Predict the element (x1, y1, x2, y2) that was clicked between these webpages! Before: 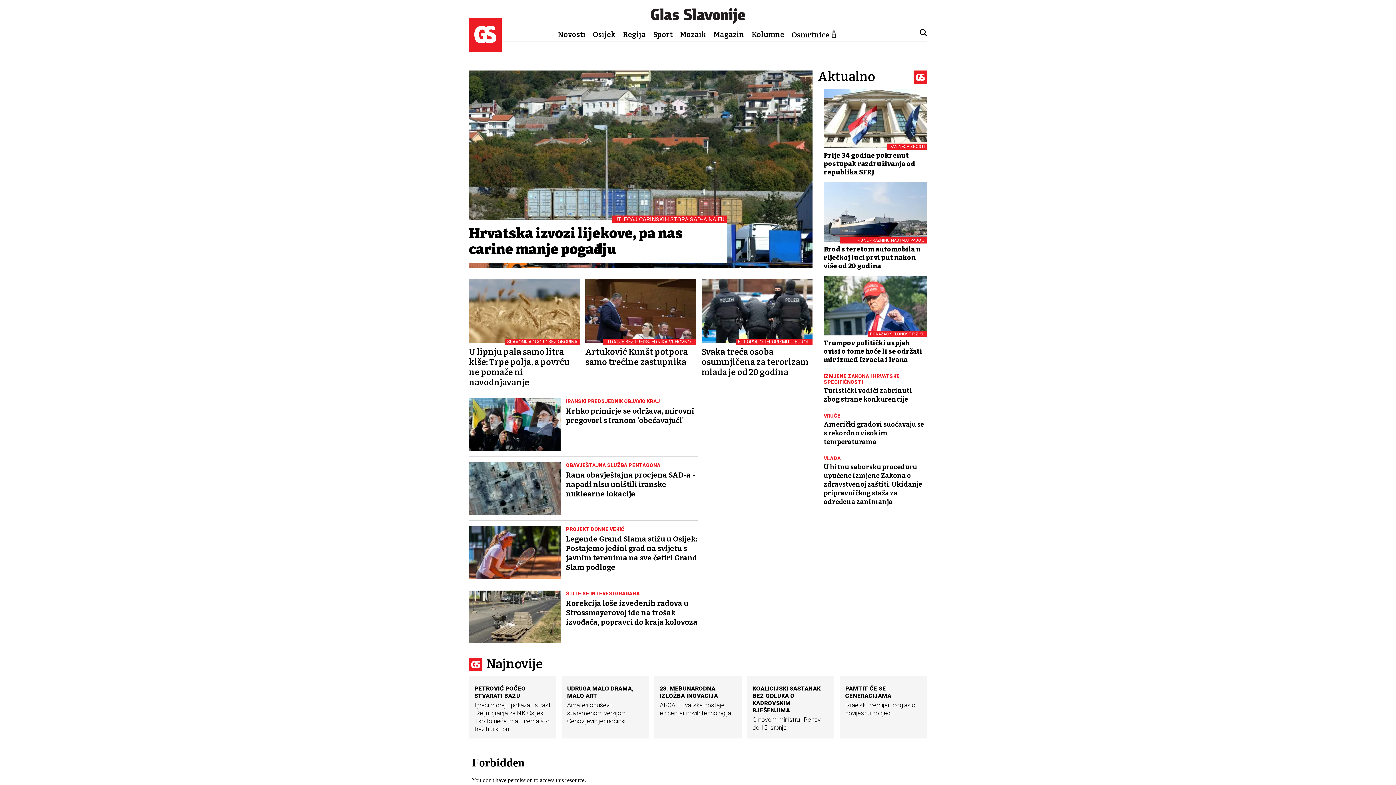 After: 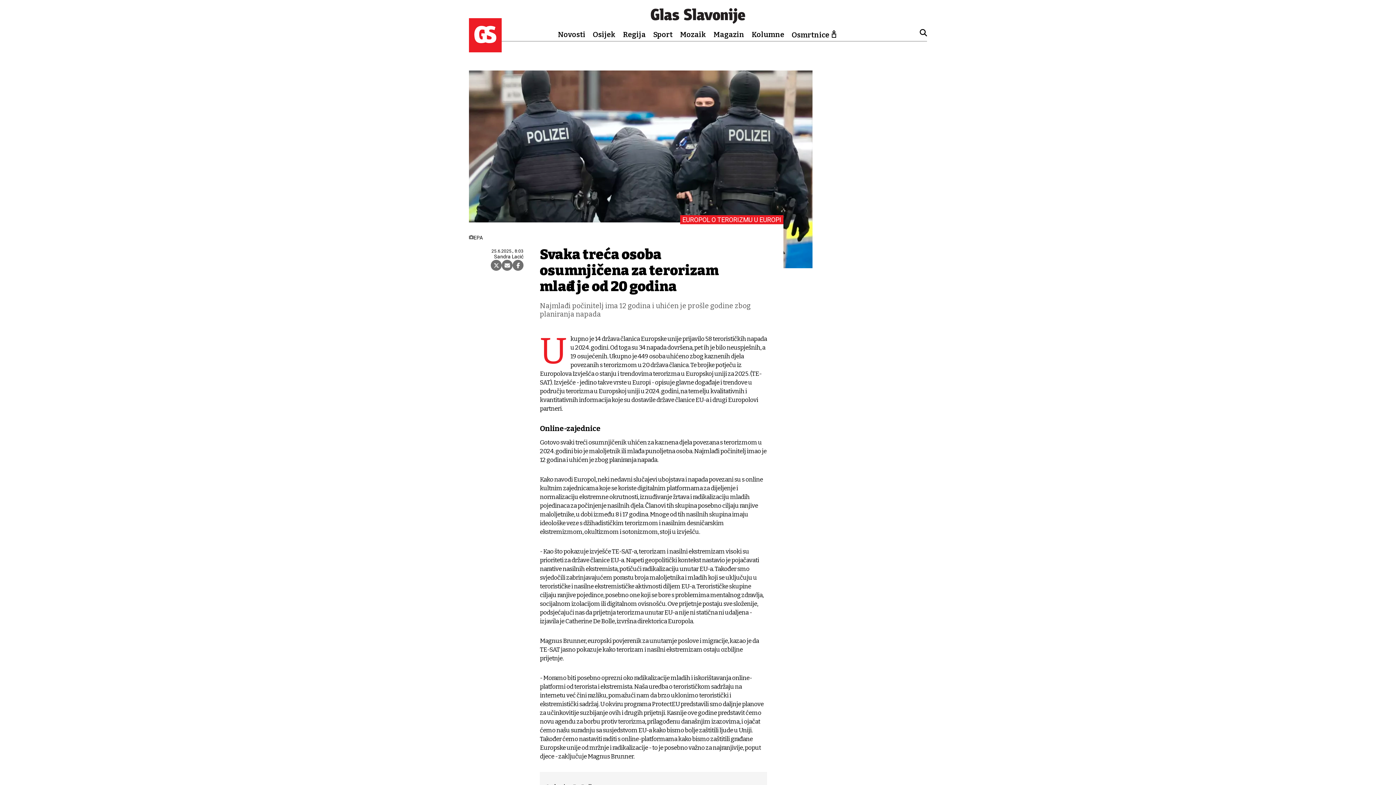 Action: bbox: (701, 279, 812, 377) label: EUROPOL O TERORIZMU U EUROPI
Svaka treća osoba osumnjičena za terorizam mlađa je od 20 godina